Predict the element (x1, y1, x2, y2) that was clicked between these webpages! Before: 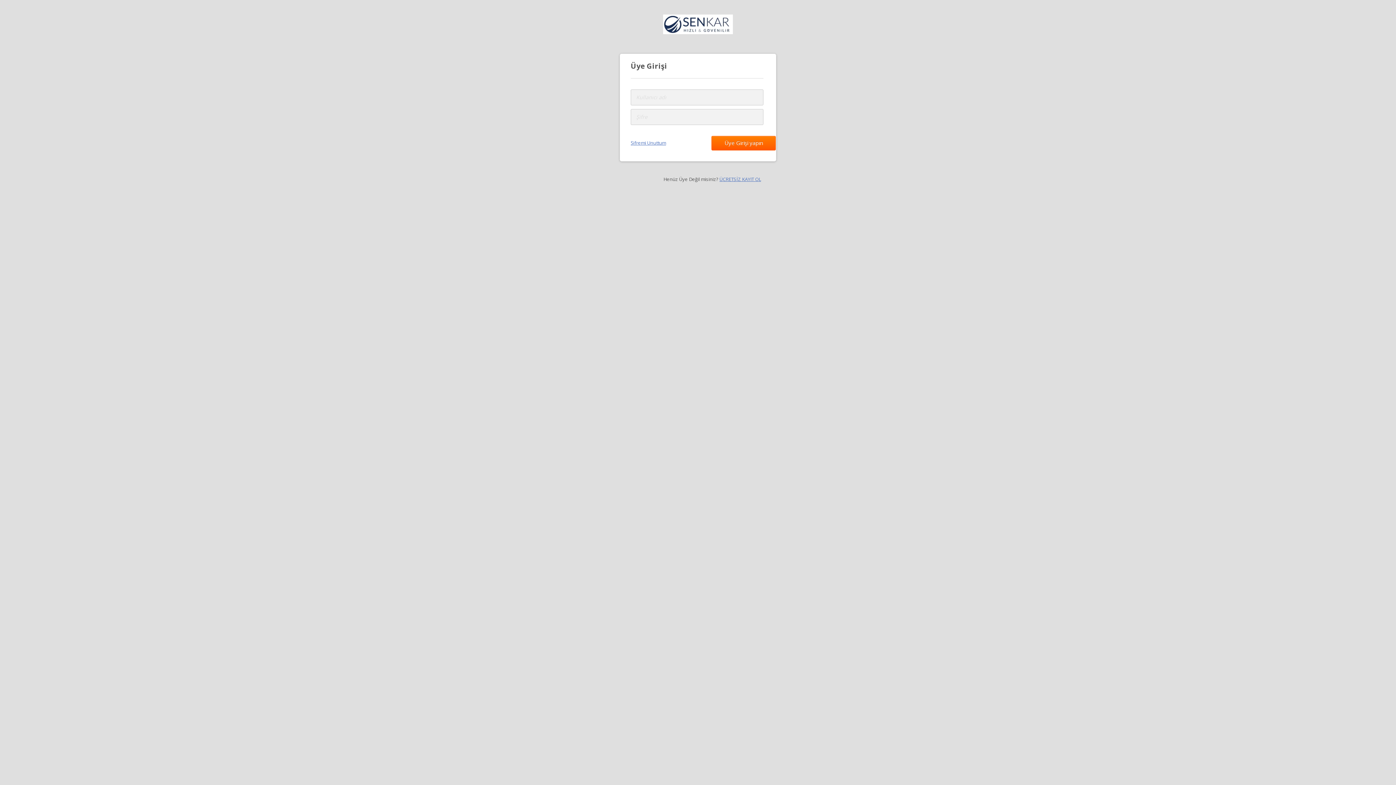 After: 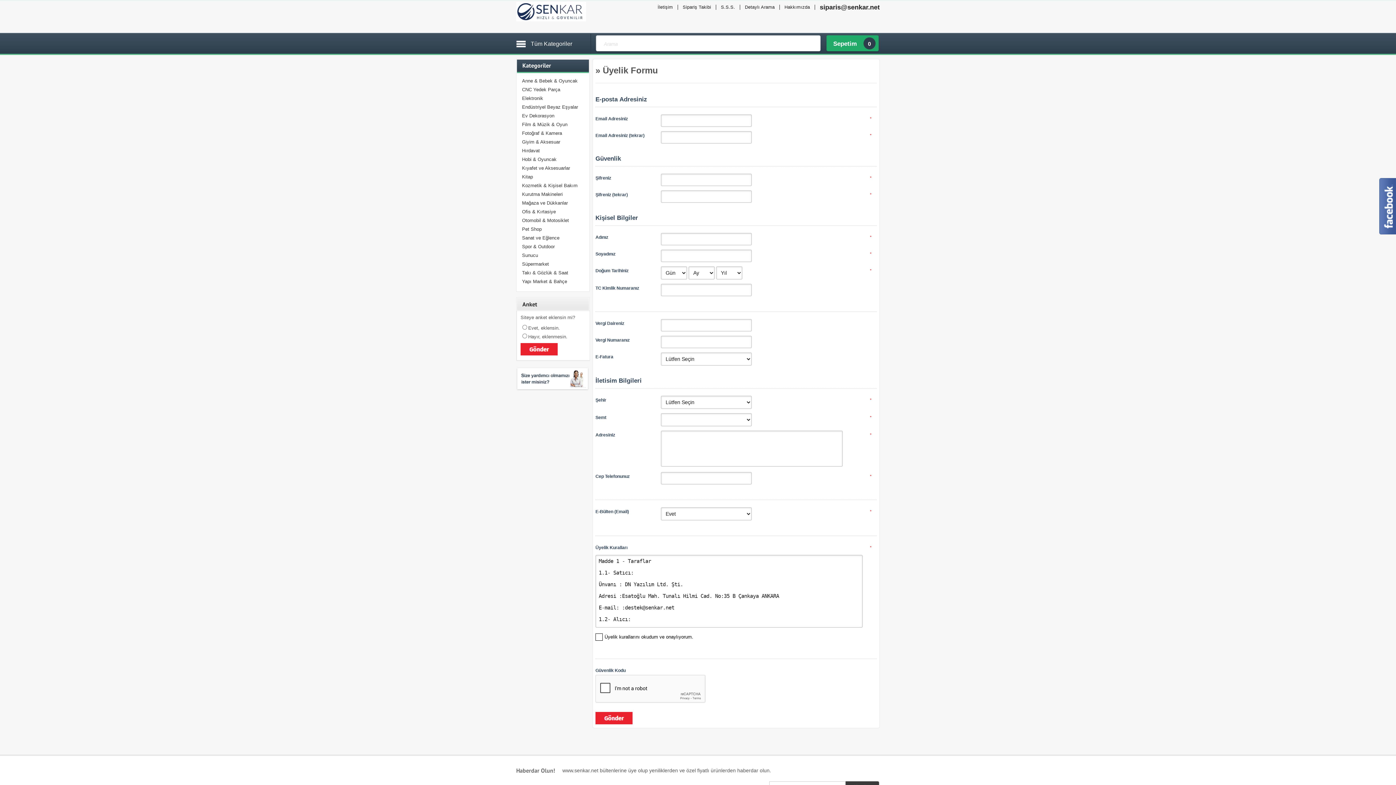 Action: label: ÜCRETSİZ KAYIT OL bbox: (719, 176, 761, 182)